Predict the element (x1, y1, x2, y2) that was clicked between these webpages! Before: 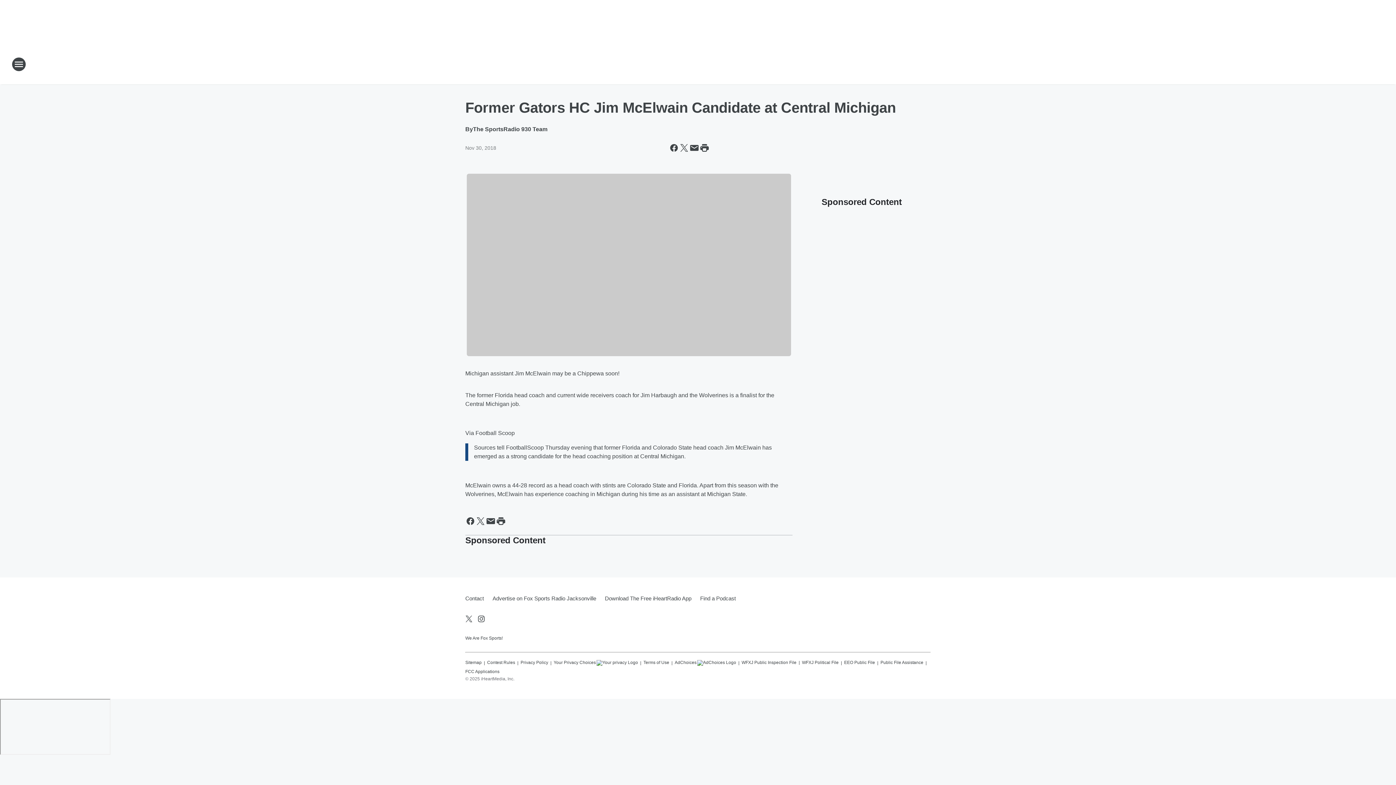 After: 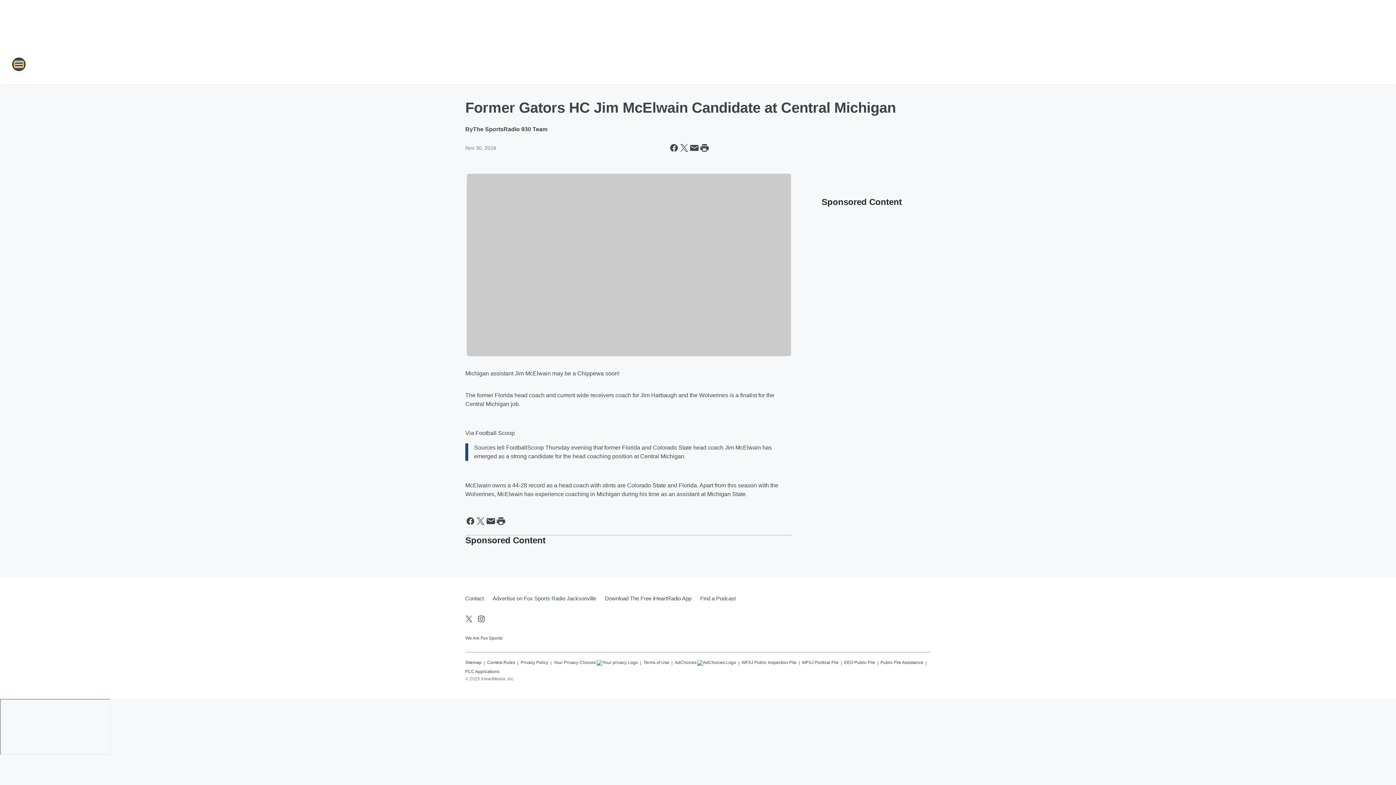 Action: bbox: (11, 57, 26, 71) label: Open Site Navigation